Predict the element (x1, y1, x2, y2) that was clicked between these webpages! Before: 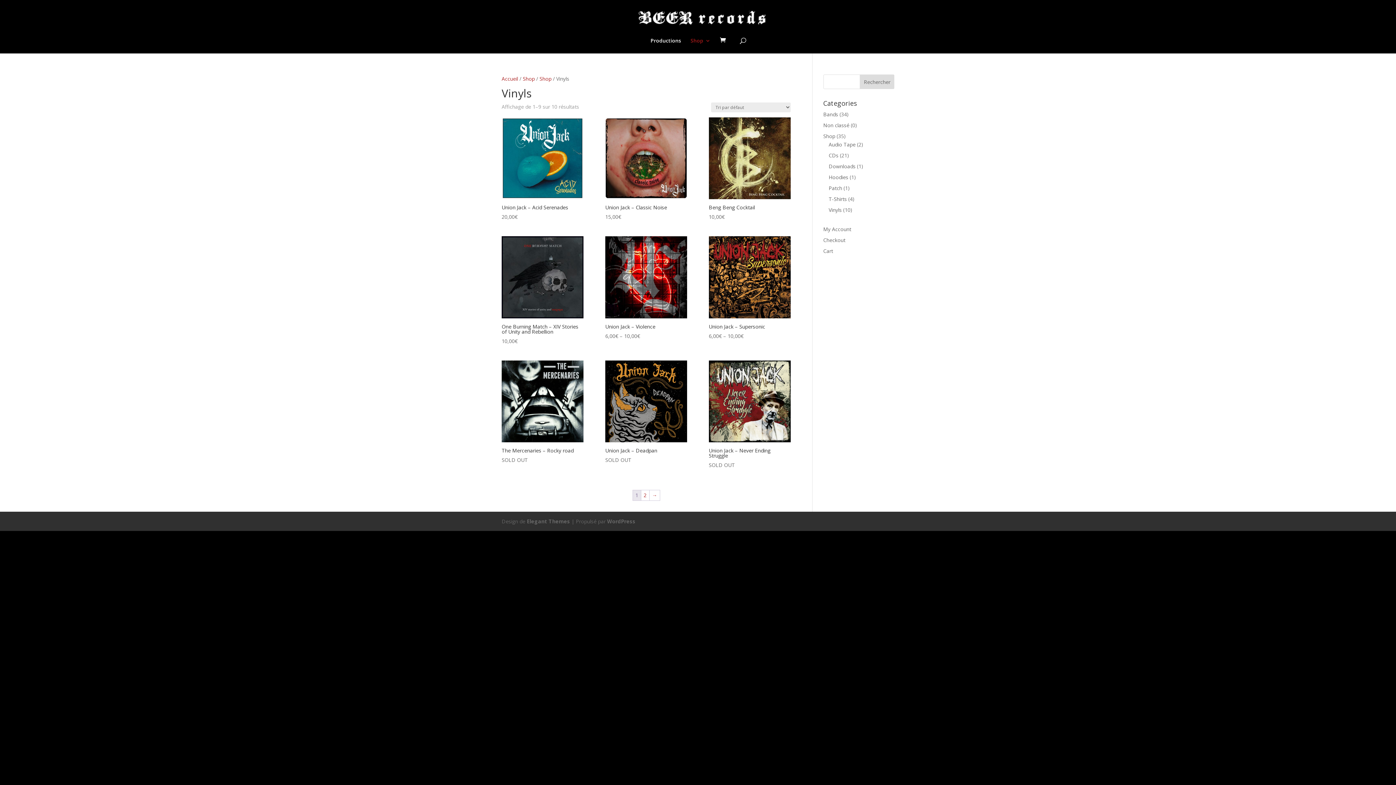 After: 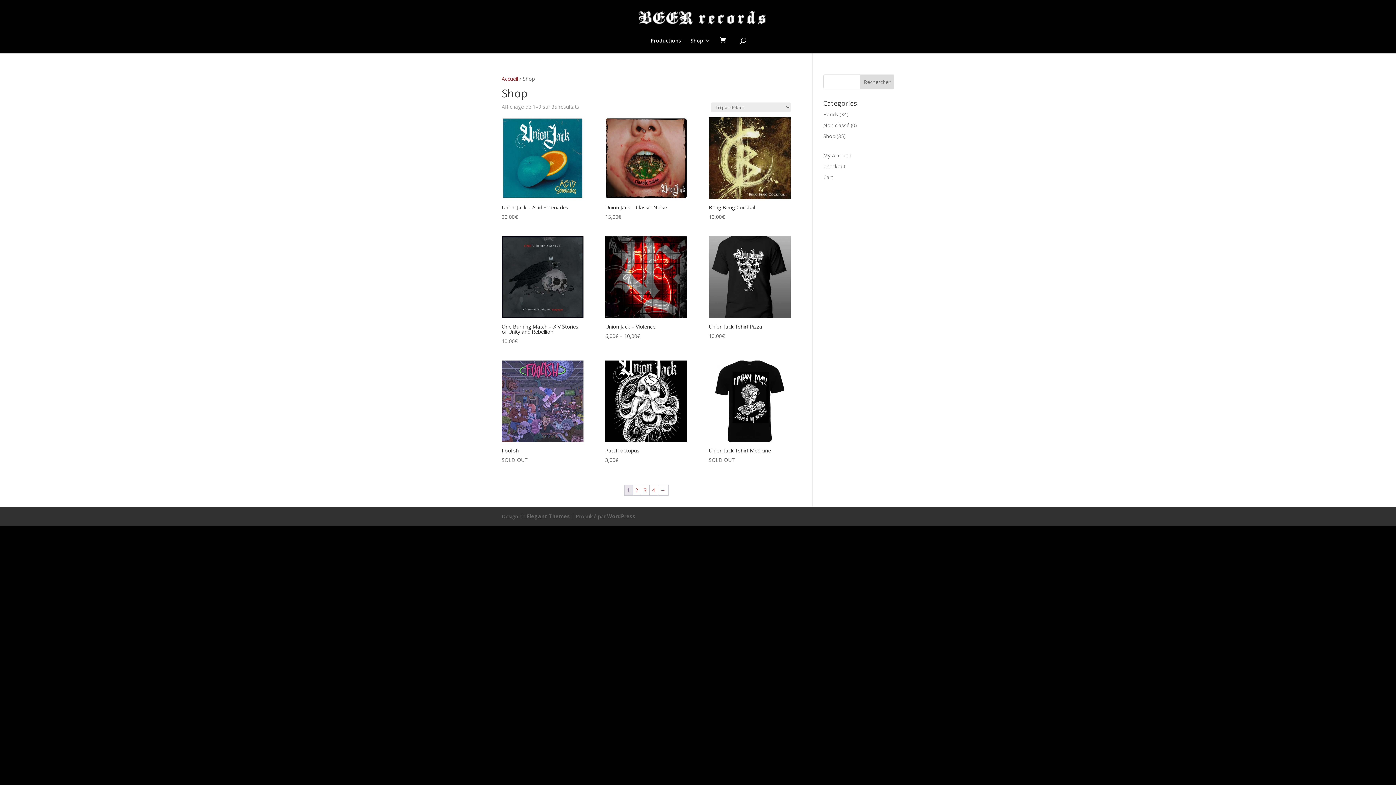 Action: label: Shop bbox: (522, 75, 534, 82)